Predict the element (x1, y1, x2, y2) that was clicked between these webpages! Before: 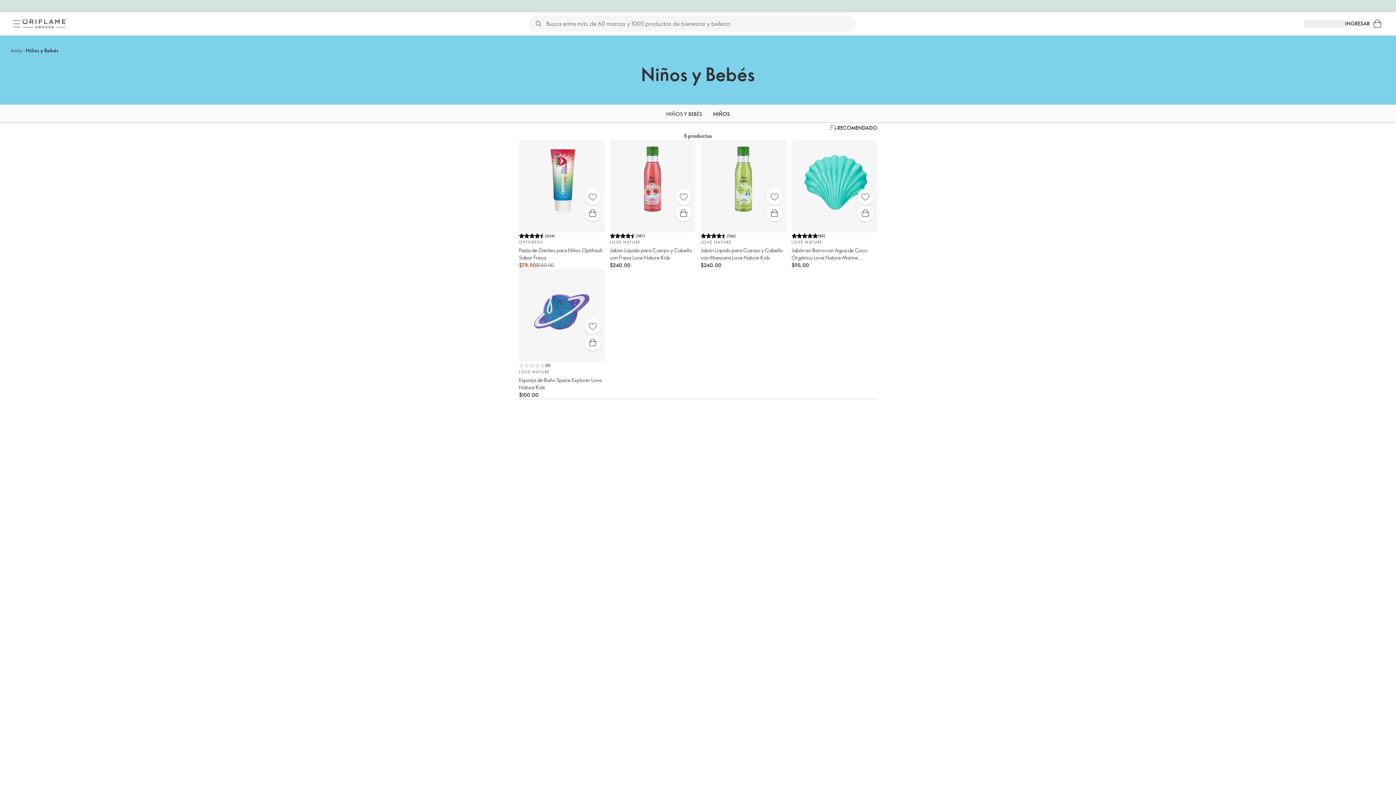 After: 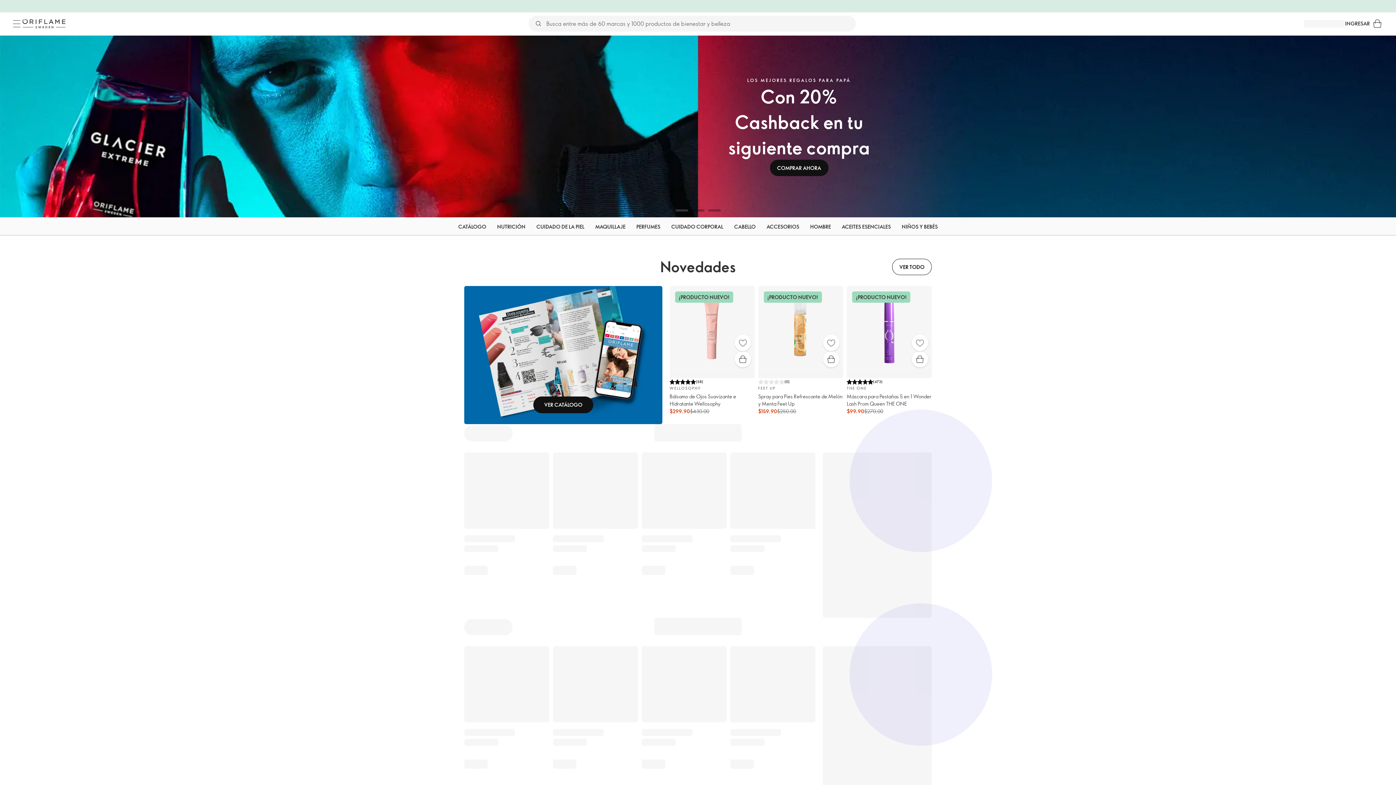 Action: bbox: (20, 17, 67, 30) label: Oriflame Suecia